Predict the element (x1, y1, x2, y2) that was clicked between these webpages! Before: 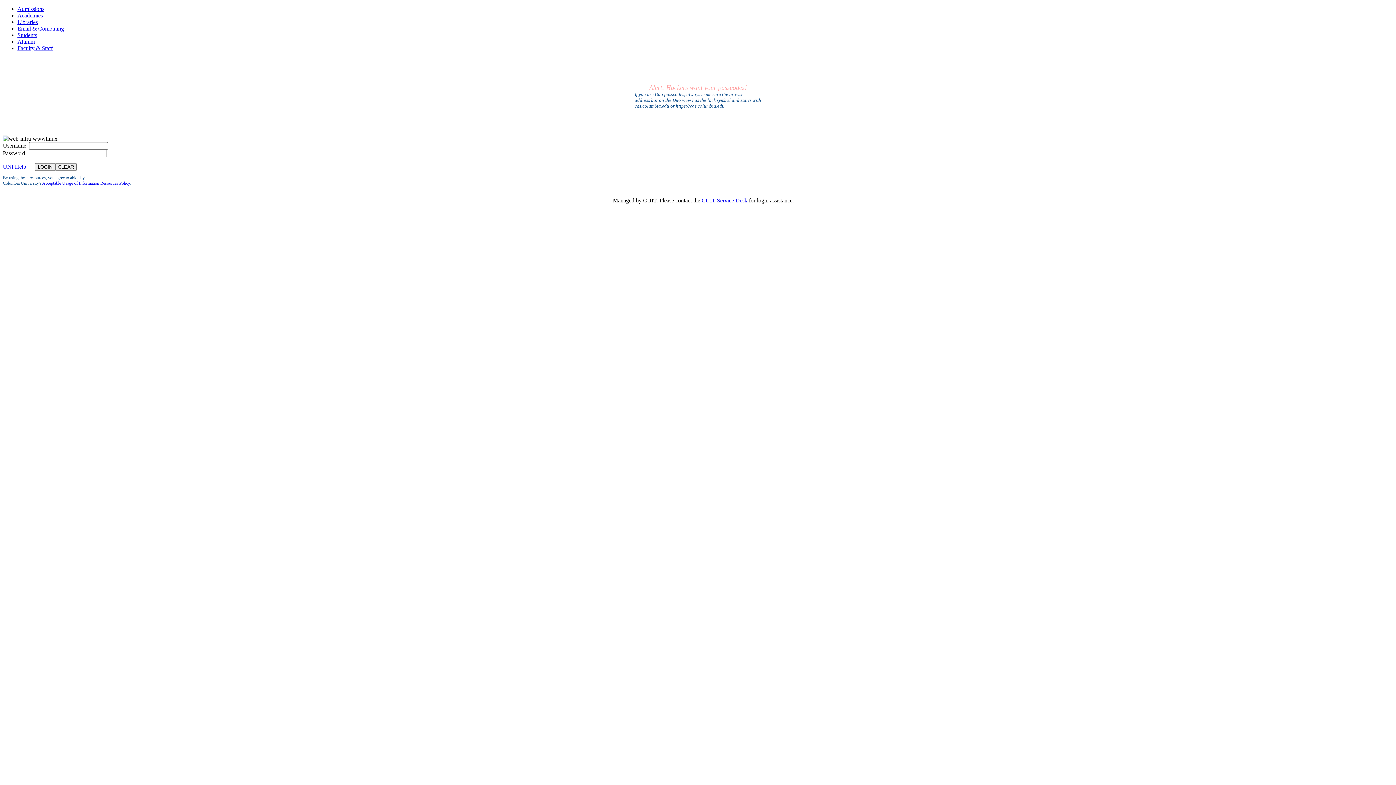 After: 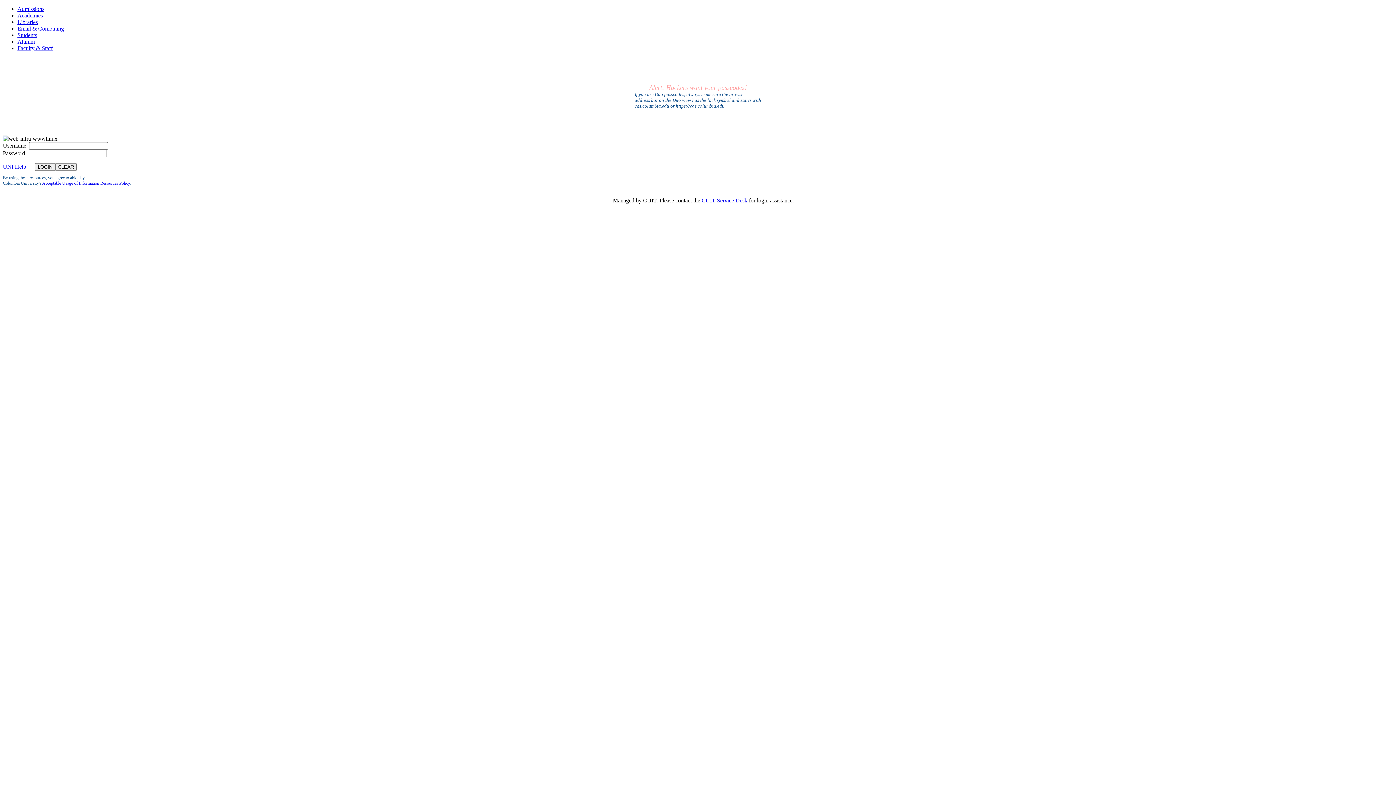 Action: bbox: (2, 163, 26, 169) label: UNI Help